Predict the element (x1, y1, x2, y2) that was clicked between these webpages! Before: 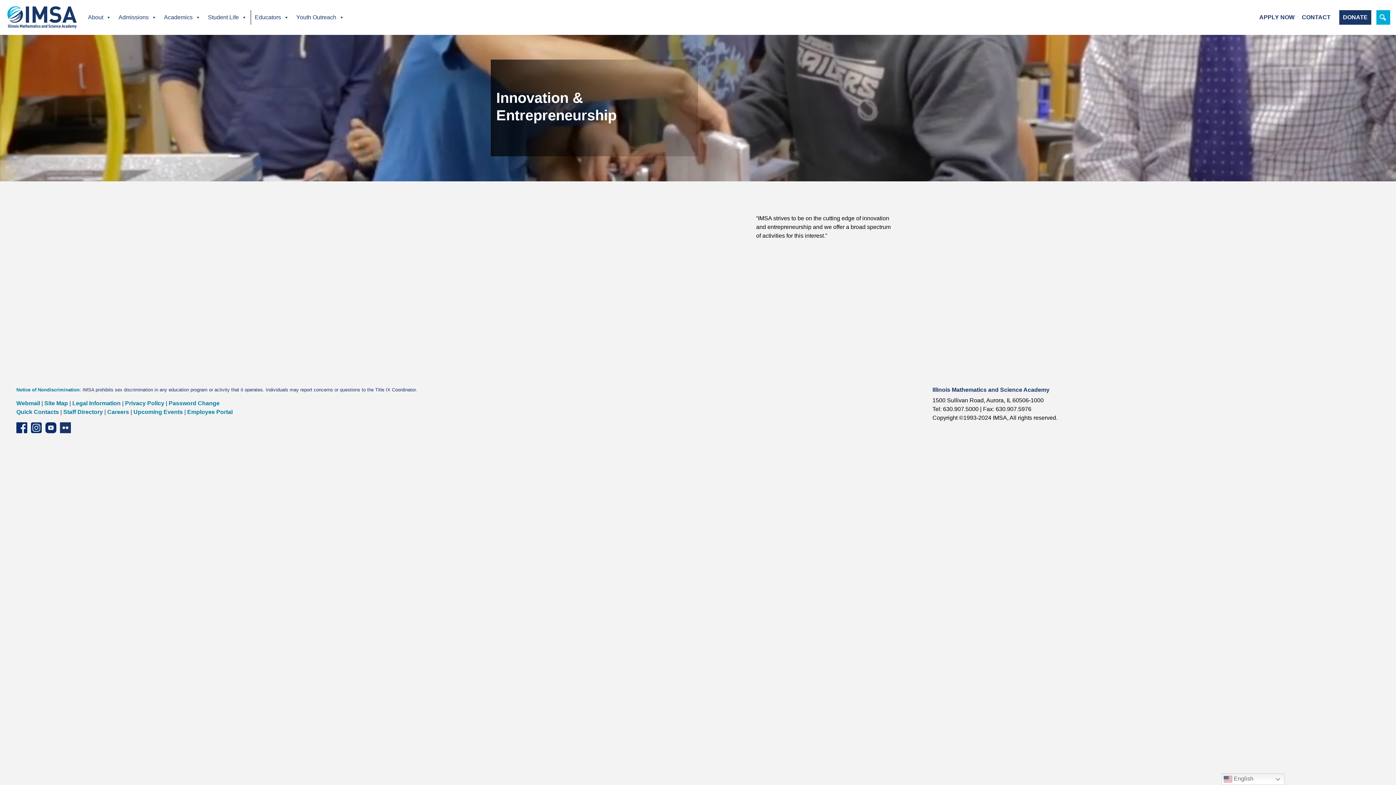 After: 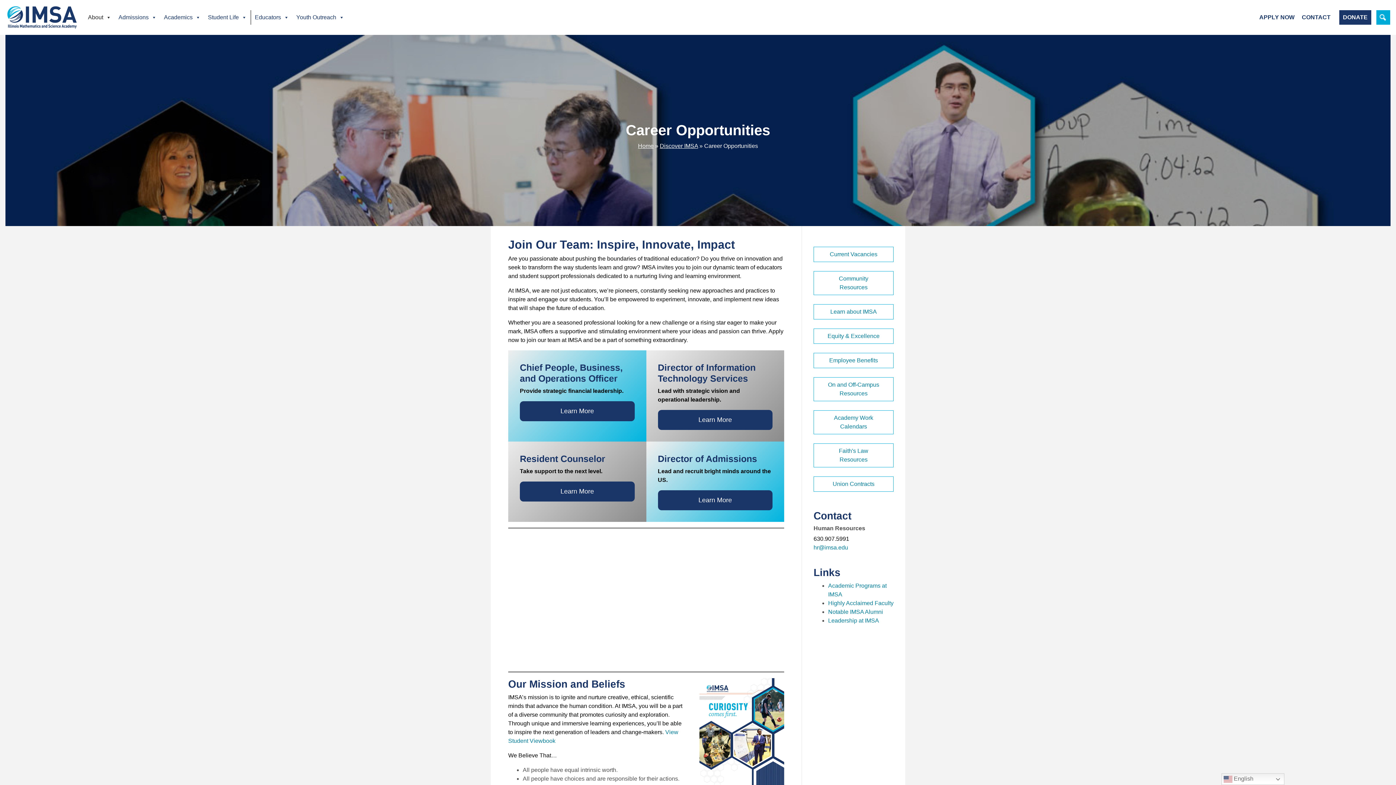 Action: bbox: (107, 409, 129, 415) label: Careers